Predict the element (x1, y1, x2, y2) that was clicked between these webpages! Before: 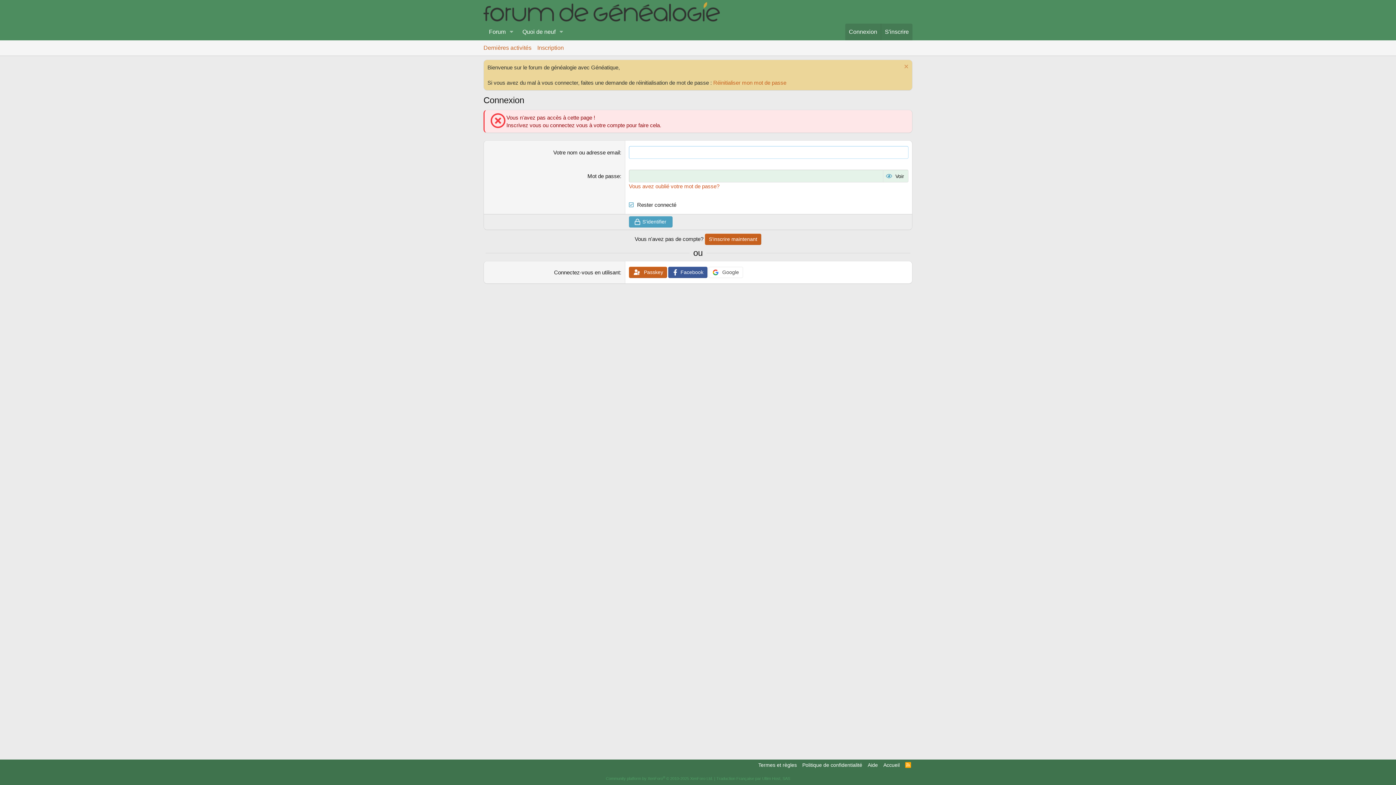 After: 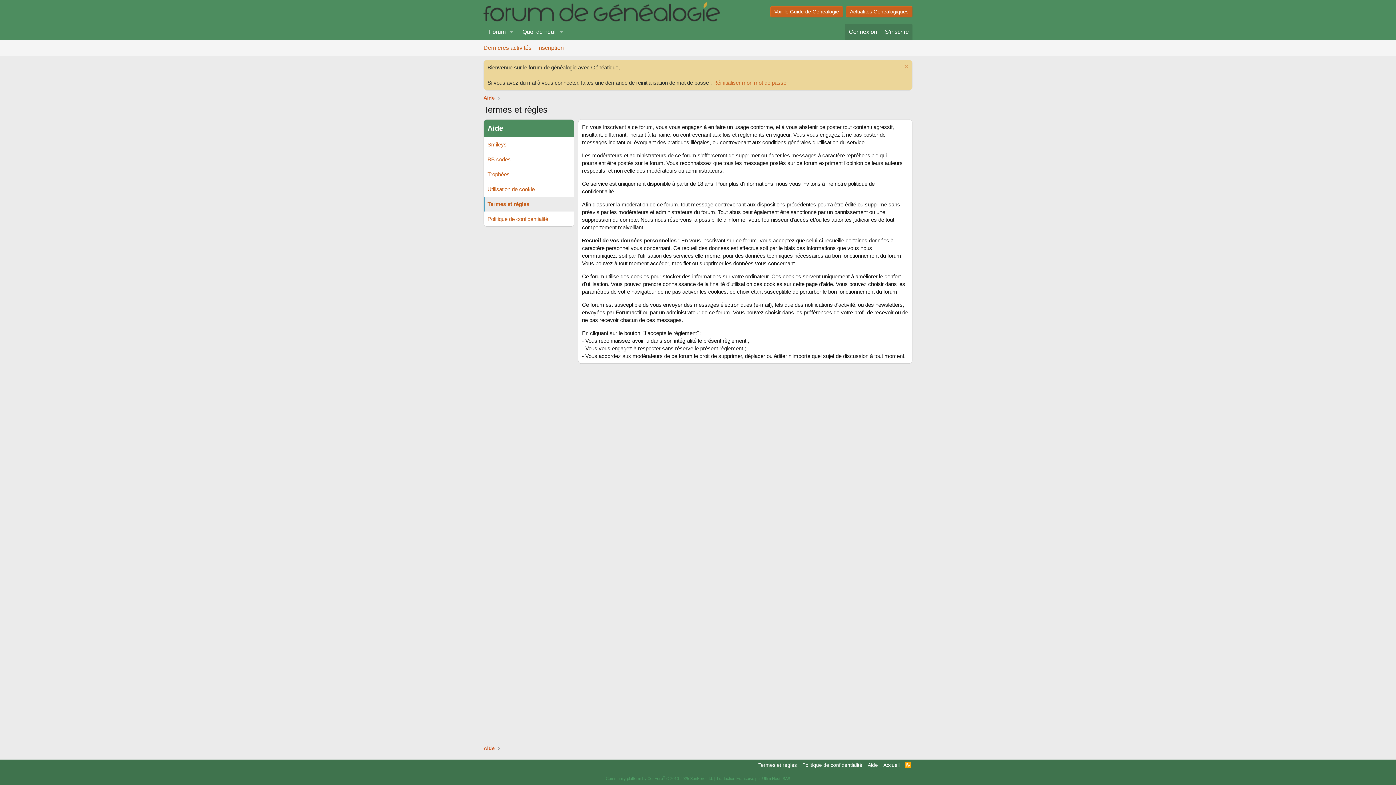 Action: label: Termes et règles bbox: (757, 761, 798, 769)